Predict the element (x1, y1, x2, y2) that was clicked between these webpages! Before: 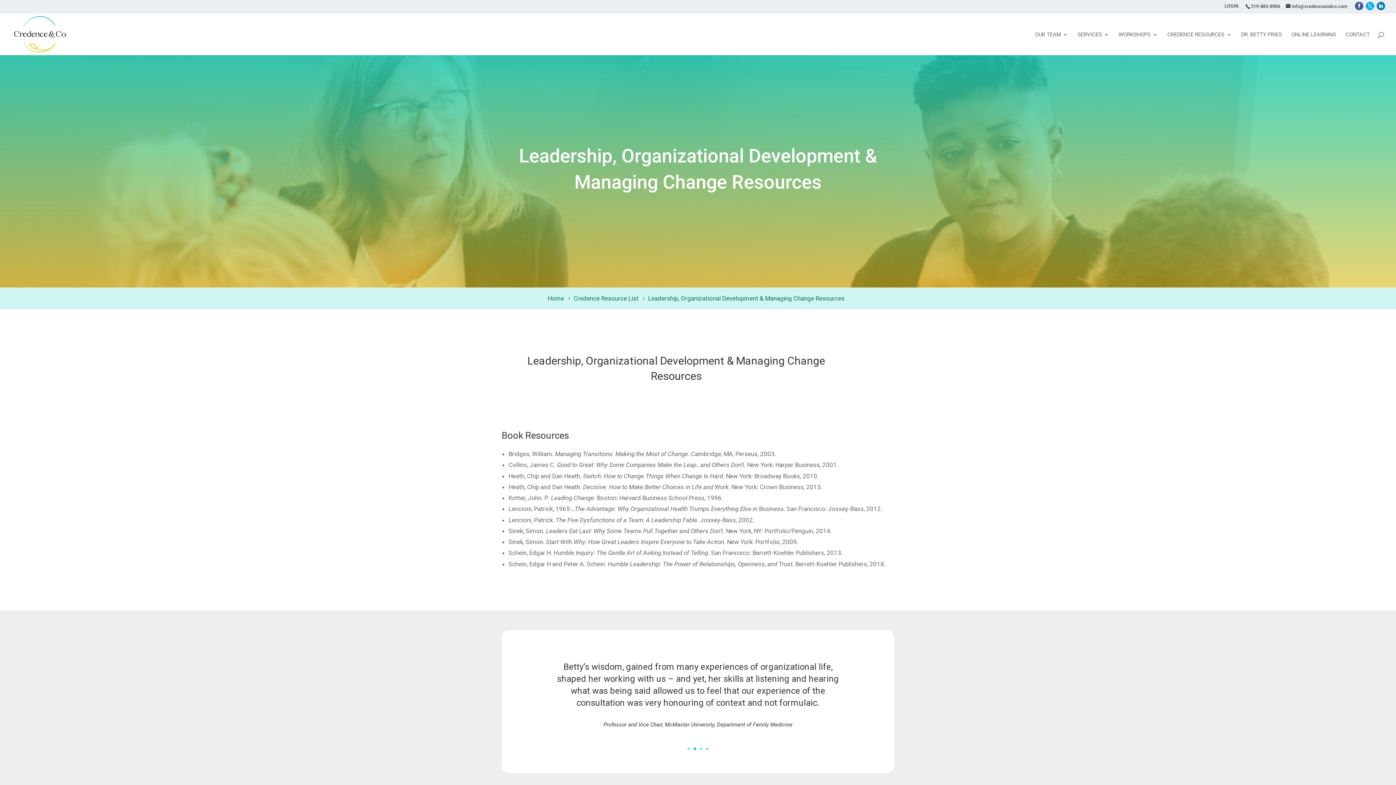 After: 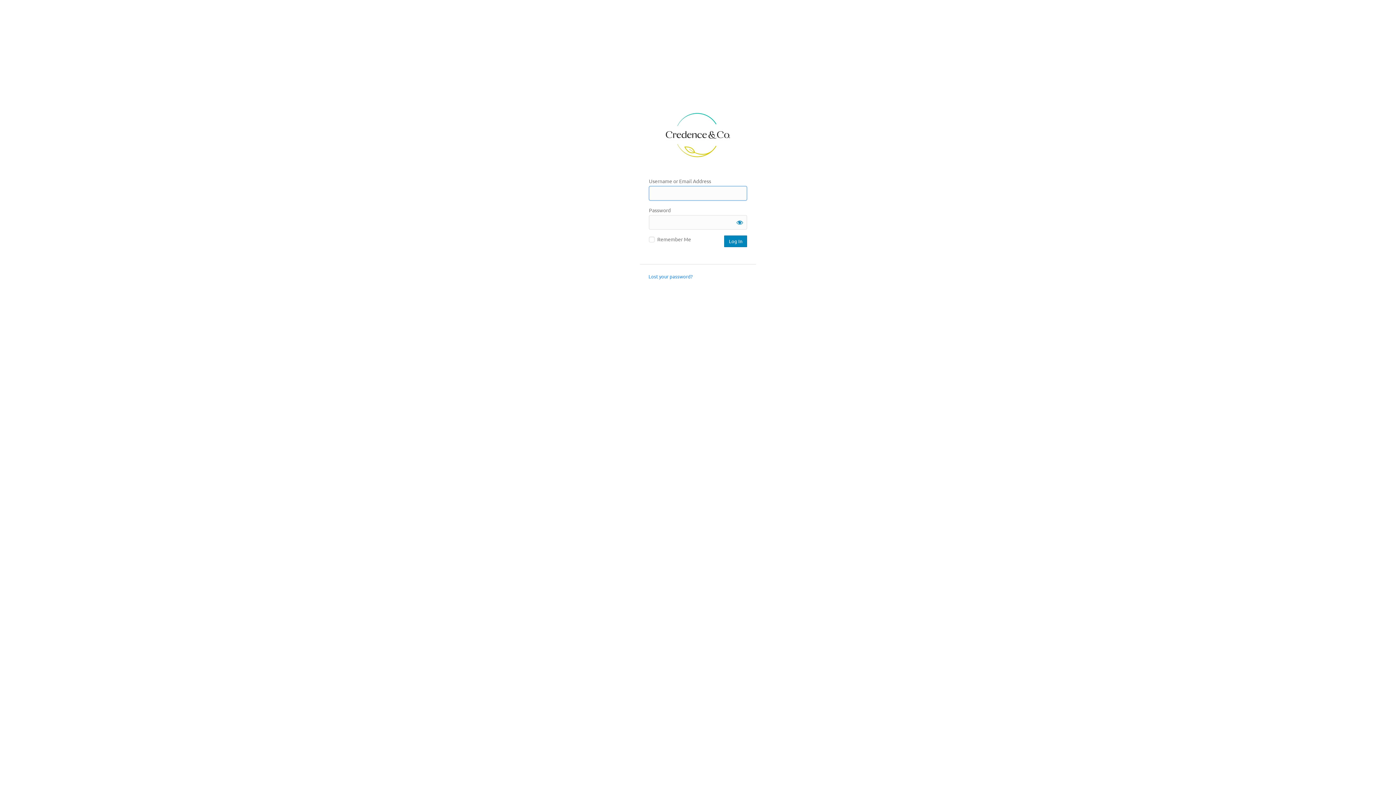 Action: bbox: (1224, 3, 1238, 11) label: LOGIN